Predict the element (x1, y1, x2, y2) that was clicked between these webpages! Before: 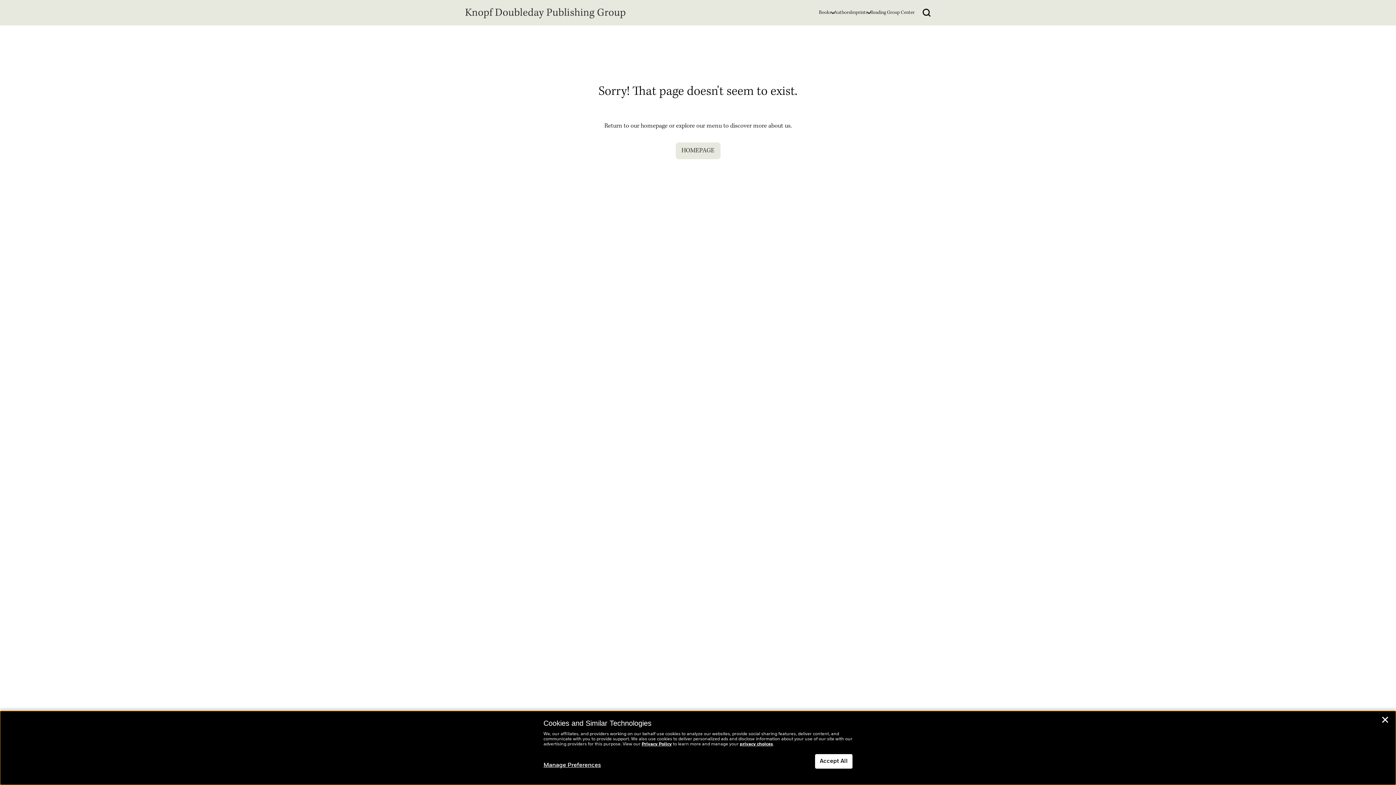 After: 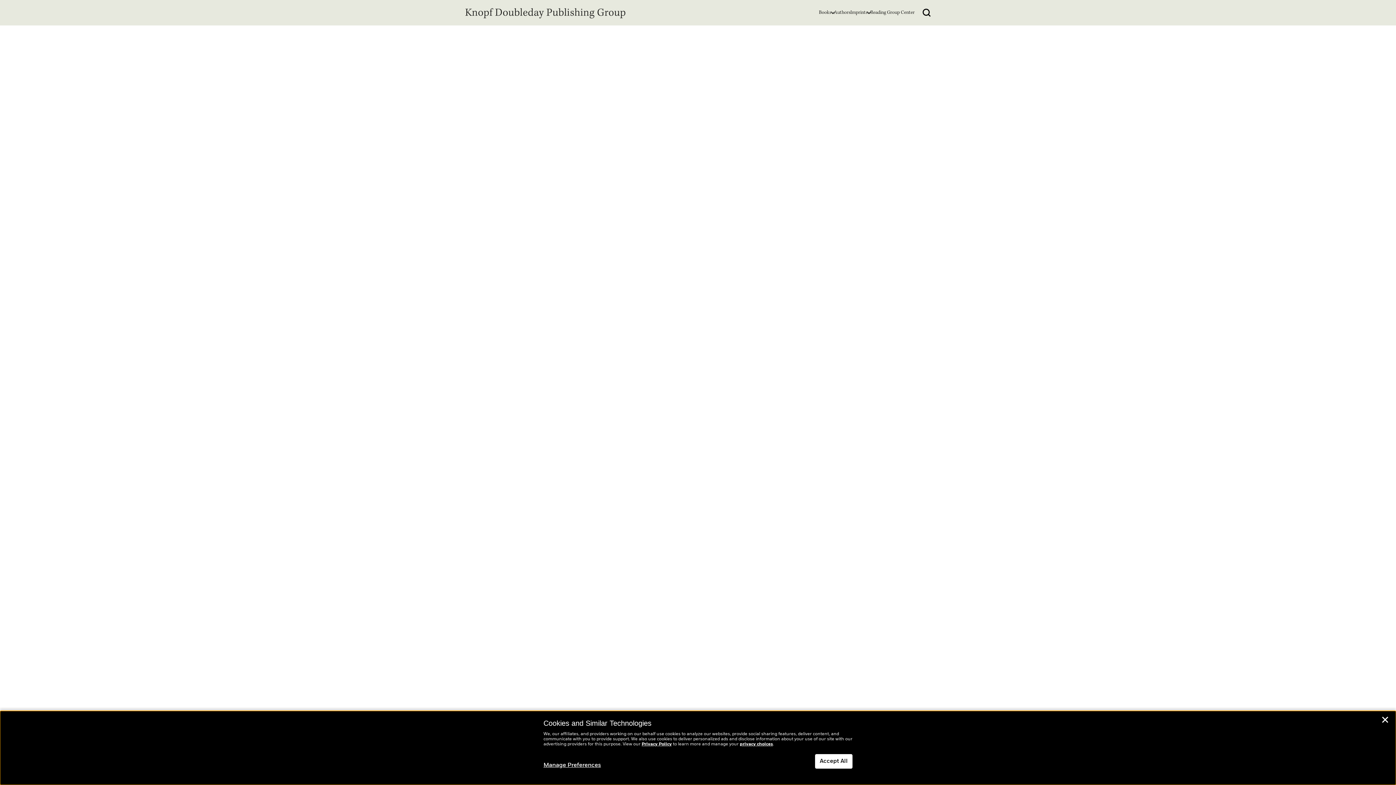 Action: bbox: (834, 8, 850, 16) label: Authors